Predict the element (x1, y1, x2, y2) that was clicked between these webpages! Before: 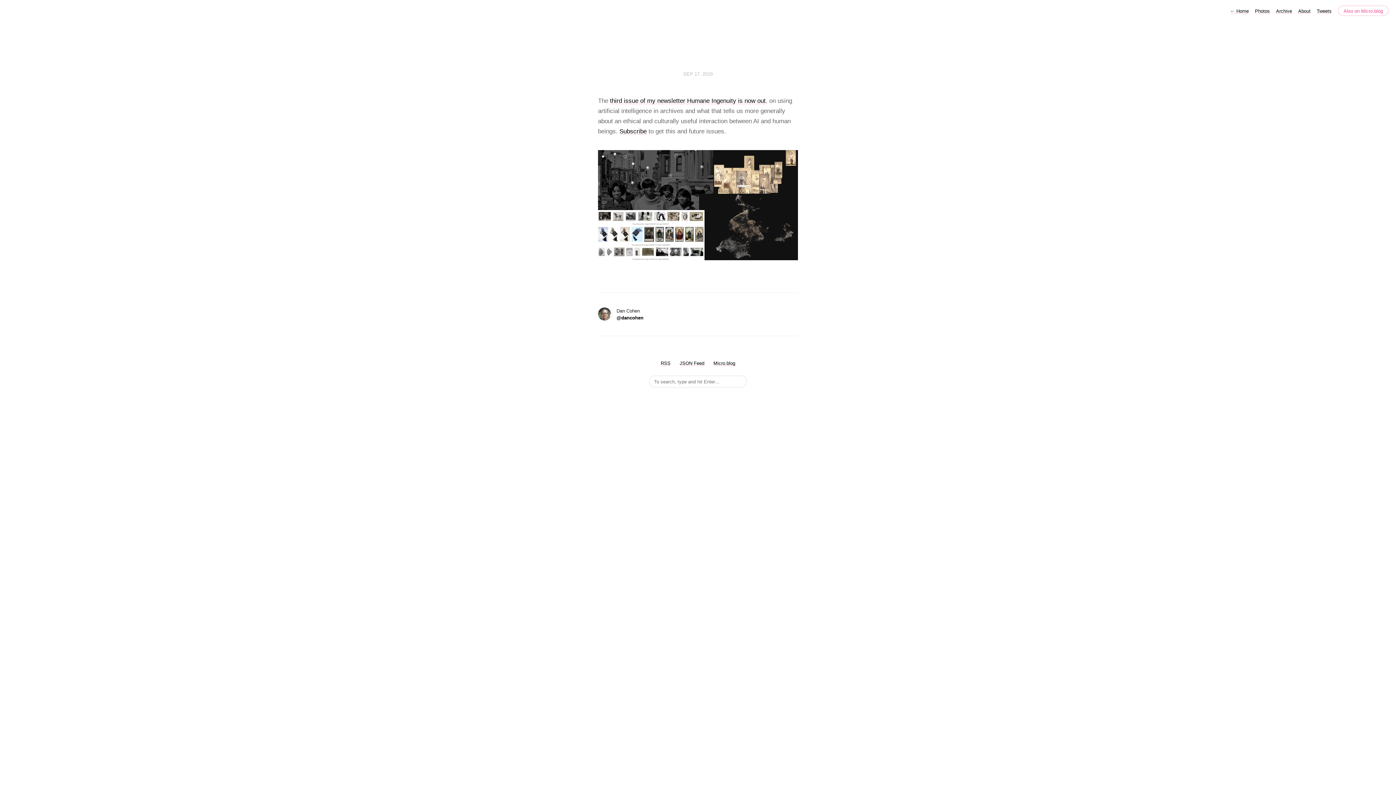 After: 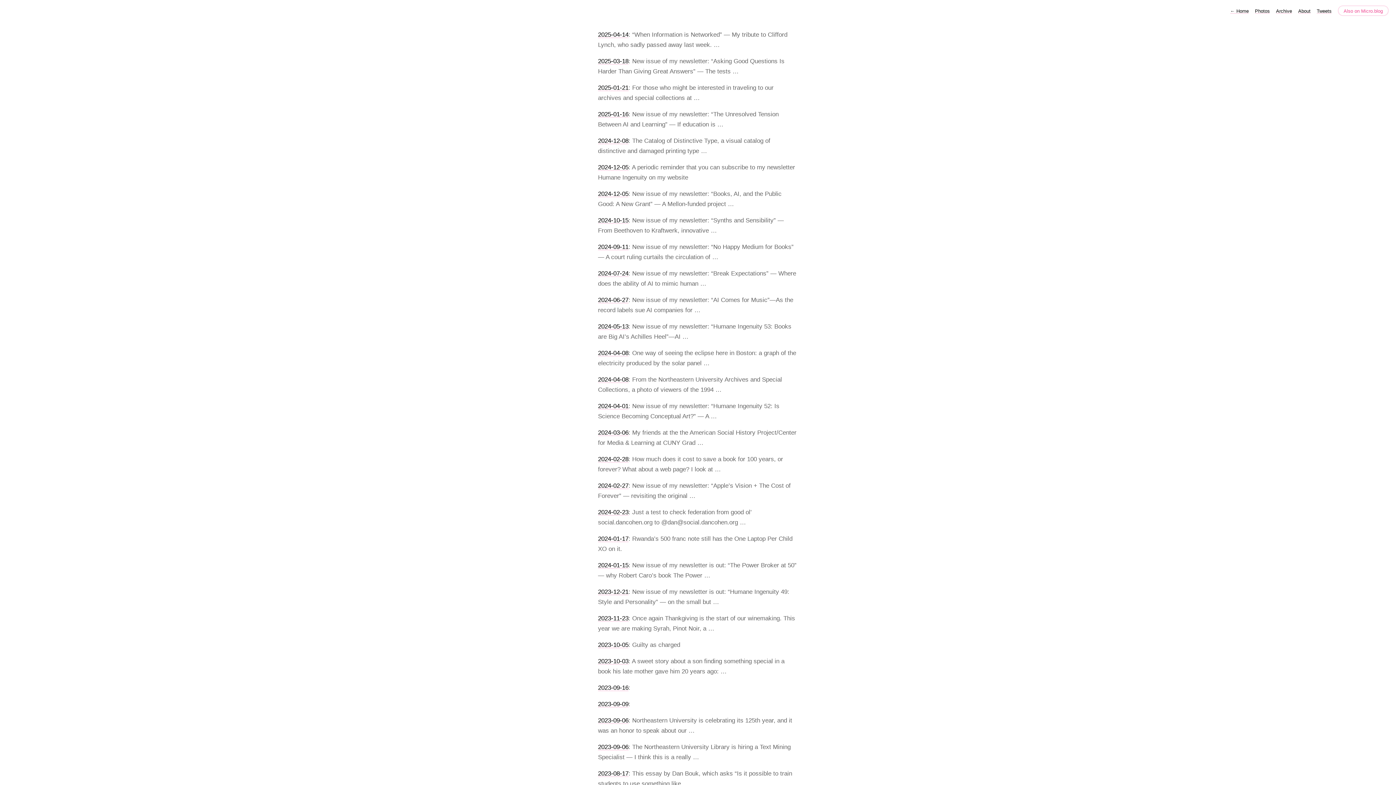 Action: label: Archive bbox: (1276, 8, 1292, 13)